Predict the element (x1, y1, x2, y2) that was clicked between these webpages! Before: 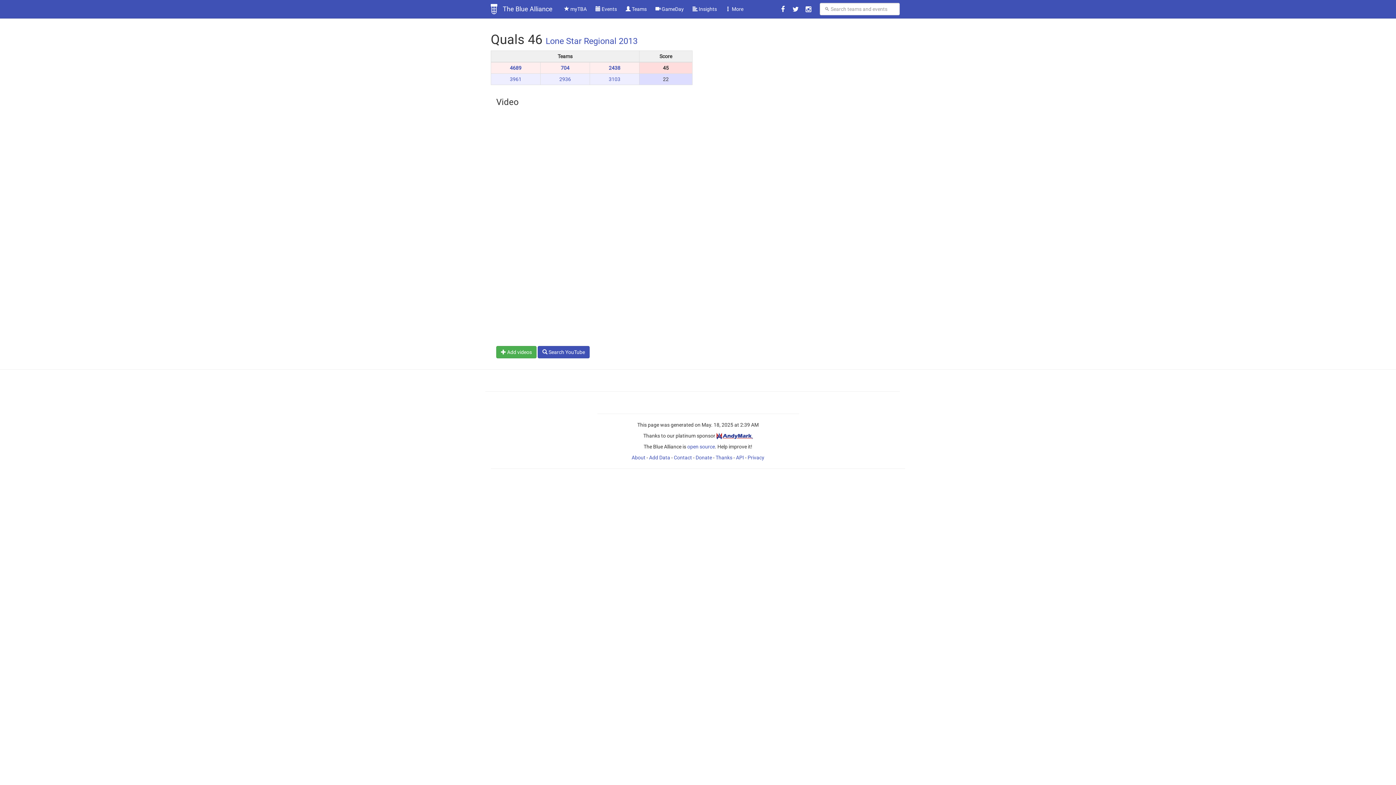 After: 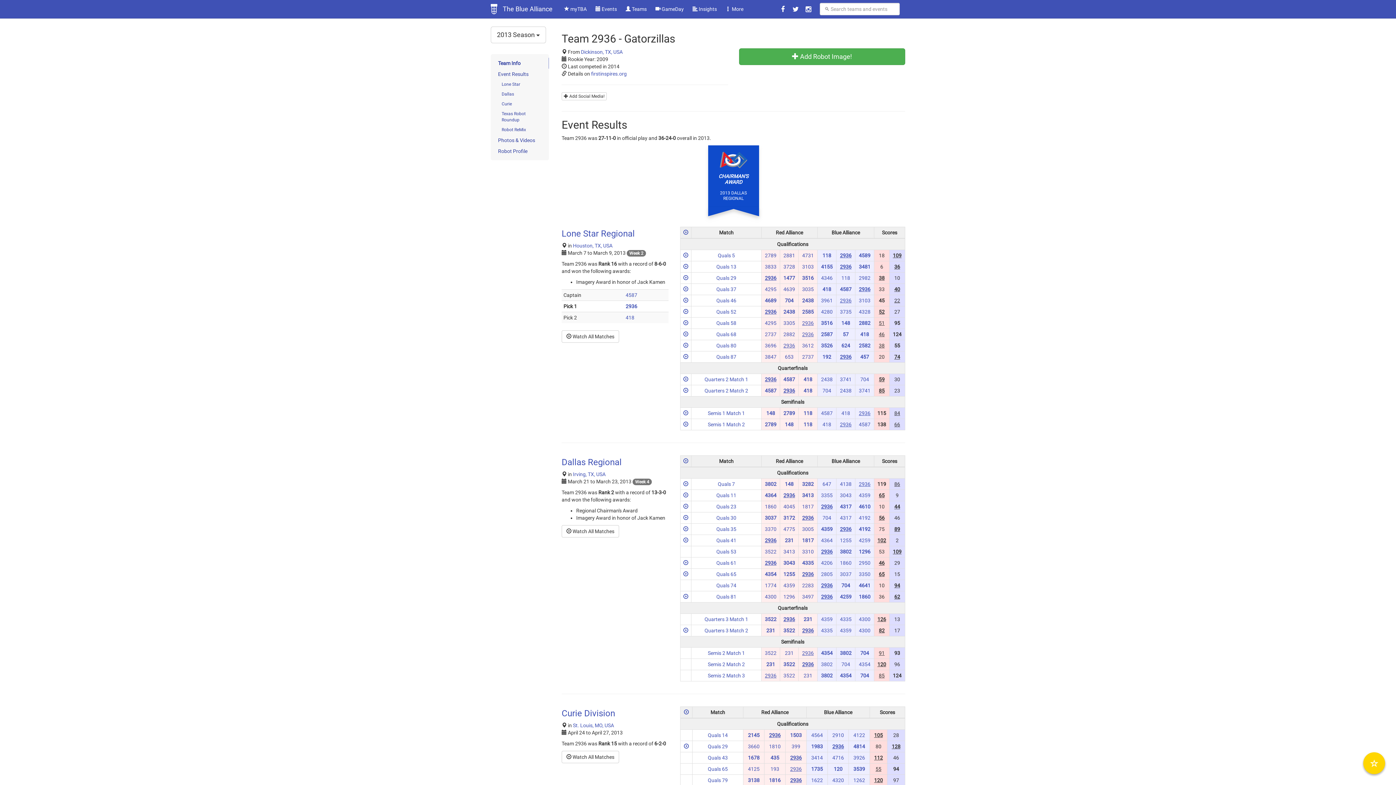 Action: label: 2936 bbox: (559, 76, 571, 82)